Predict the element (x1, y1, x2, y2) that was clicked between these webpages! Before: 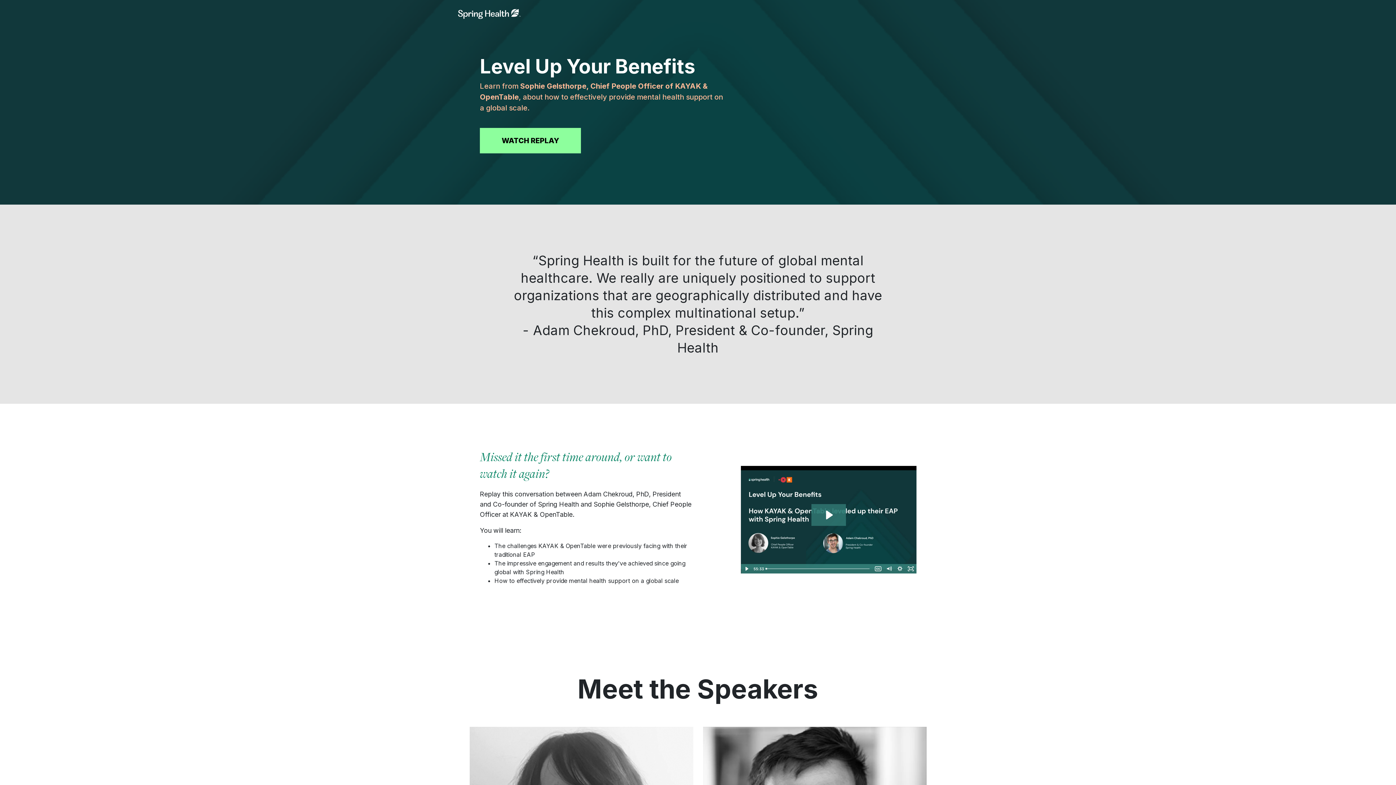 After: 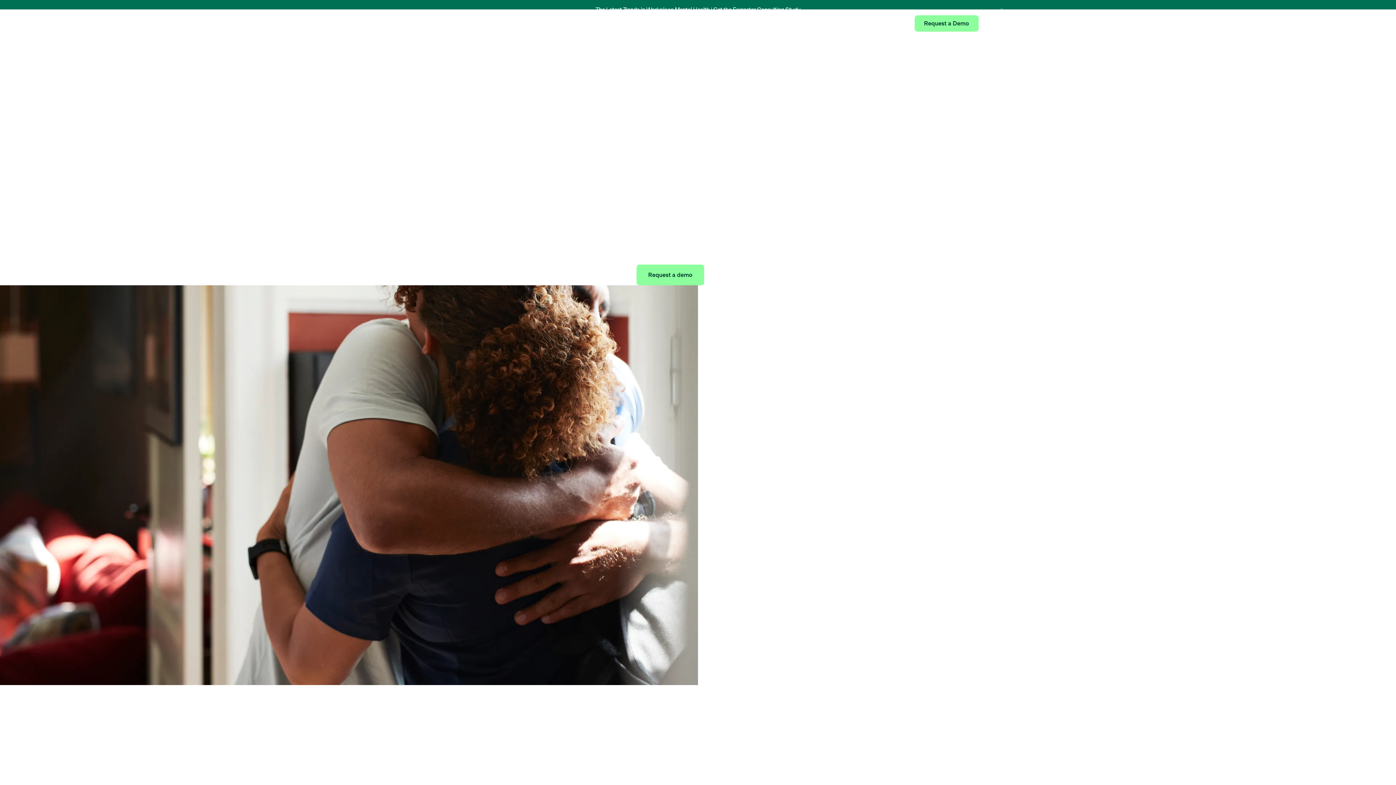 Action: bbox: (458, 9, 520, 17)